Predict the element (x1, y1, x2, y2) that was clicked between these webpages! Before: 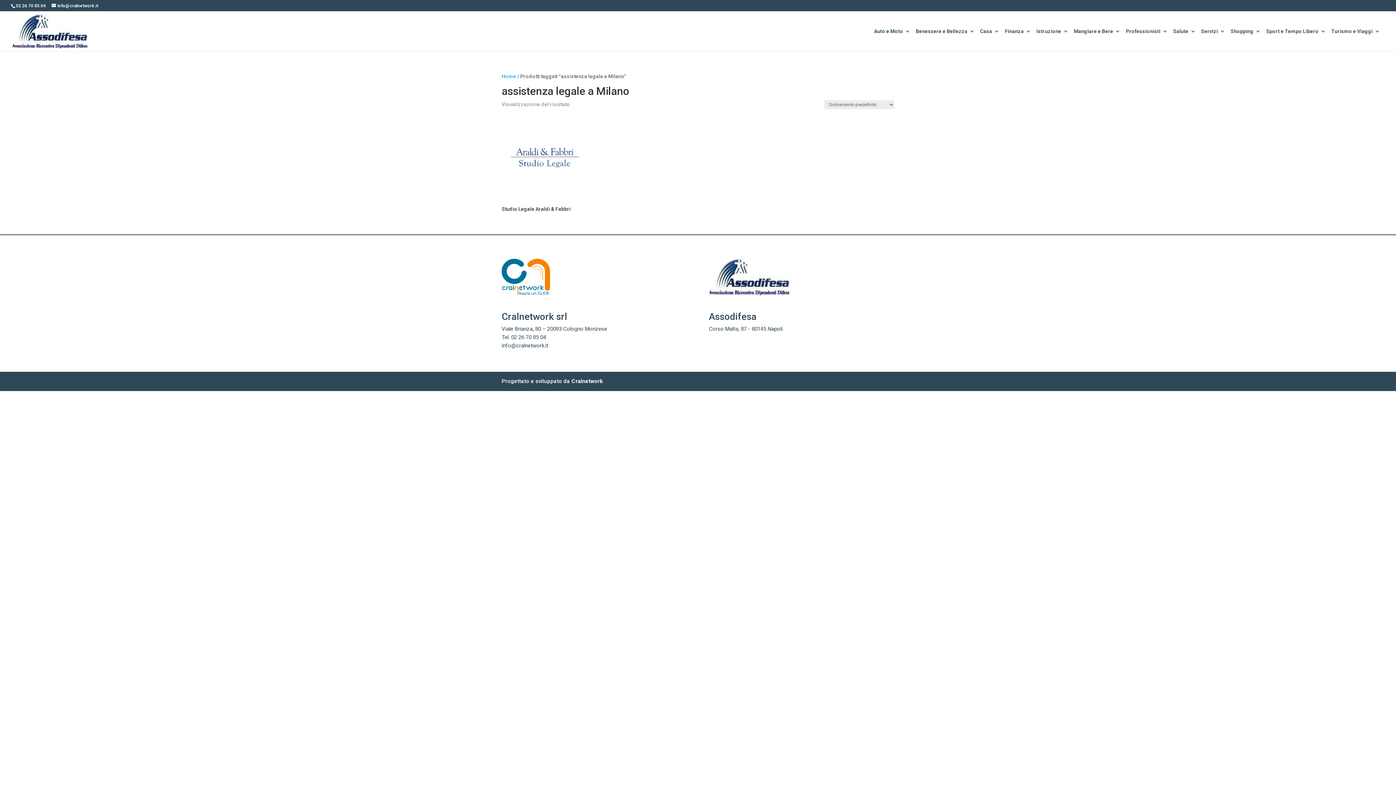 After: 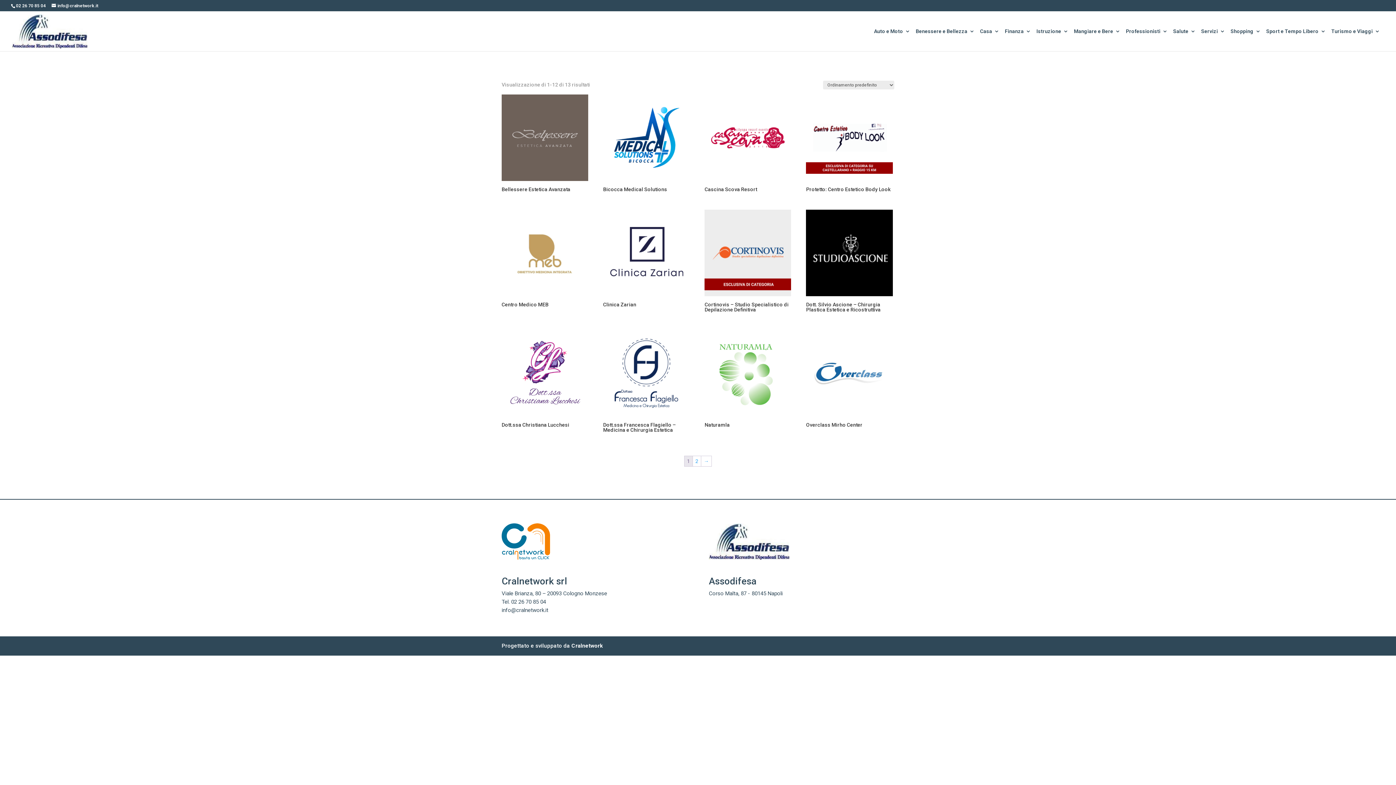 Action: label: Benessere e Bellezza bbox: (916, 29, 974, 51)